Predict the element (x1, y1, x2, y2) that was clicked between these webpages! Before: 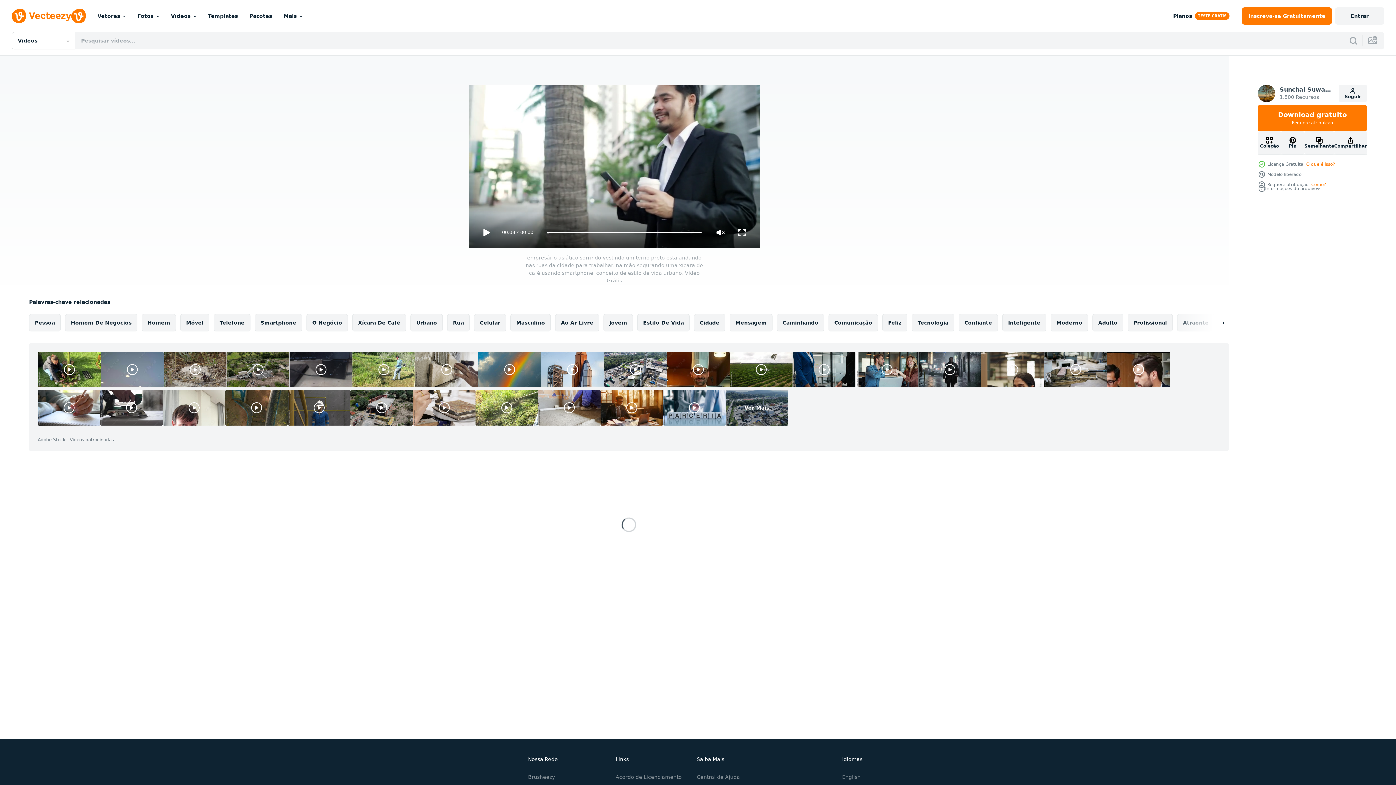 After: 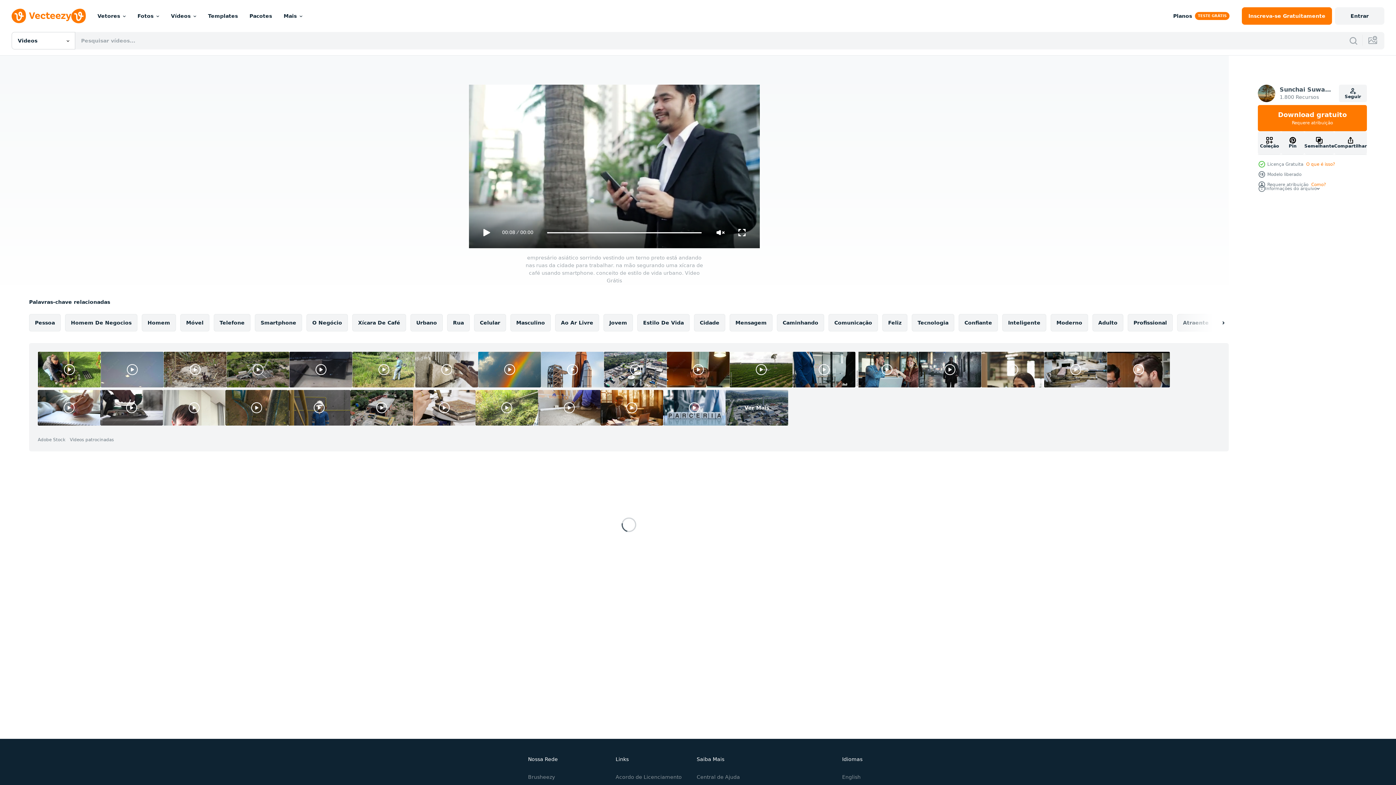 Action: bbox: (1107, 352, 1170, 387)